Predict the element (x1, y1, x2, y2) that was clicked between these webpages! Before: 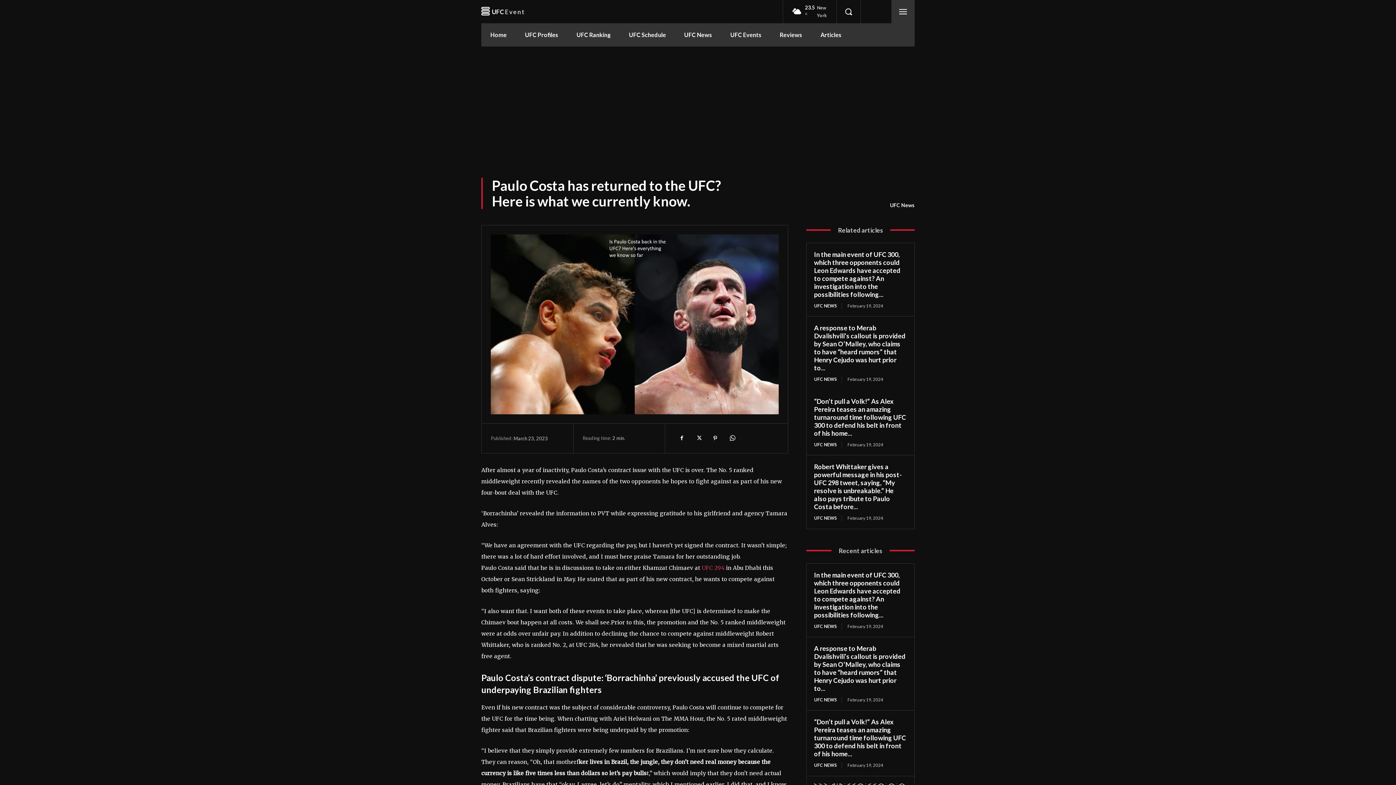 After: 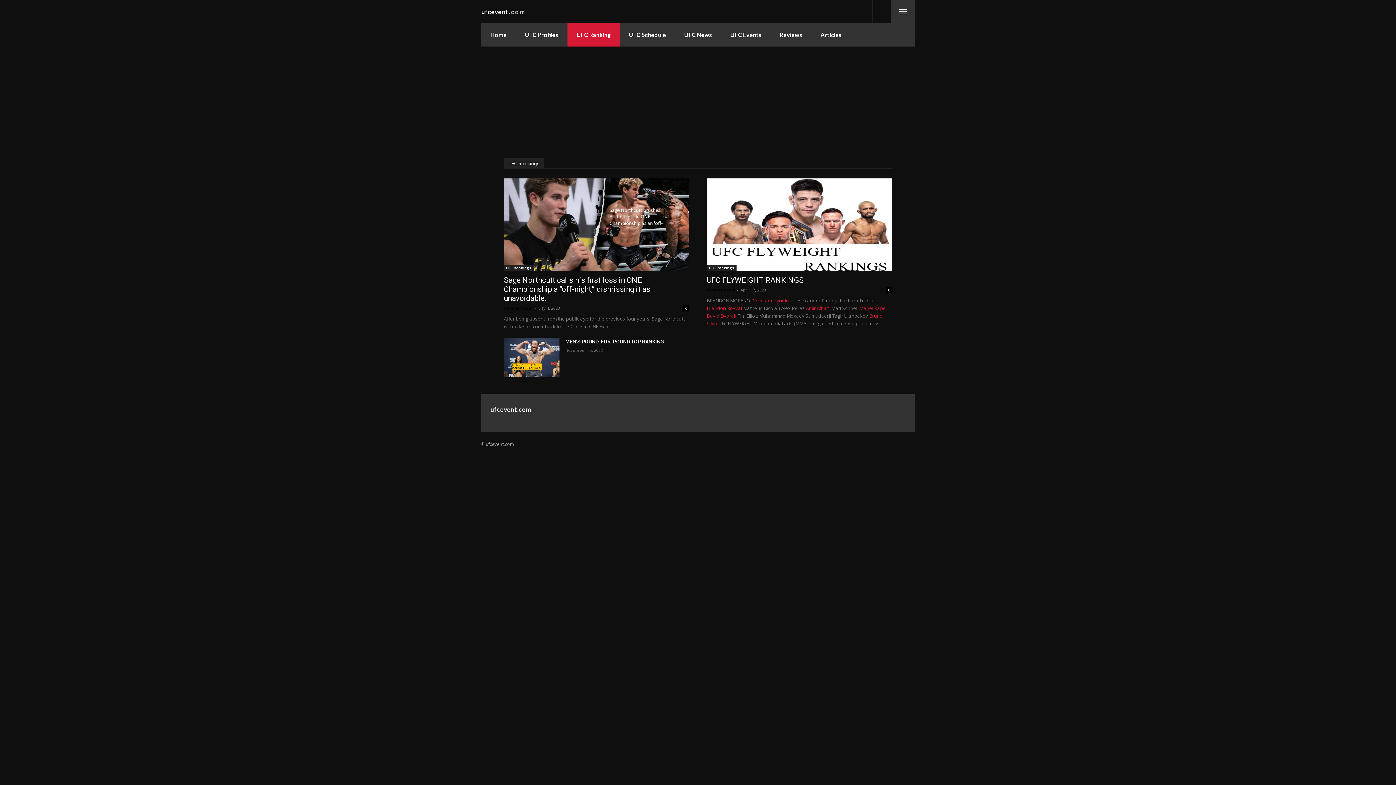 Action: bbox: (567, 23, 620, 46) label: UFC Ranking